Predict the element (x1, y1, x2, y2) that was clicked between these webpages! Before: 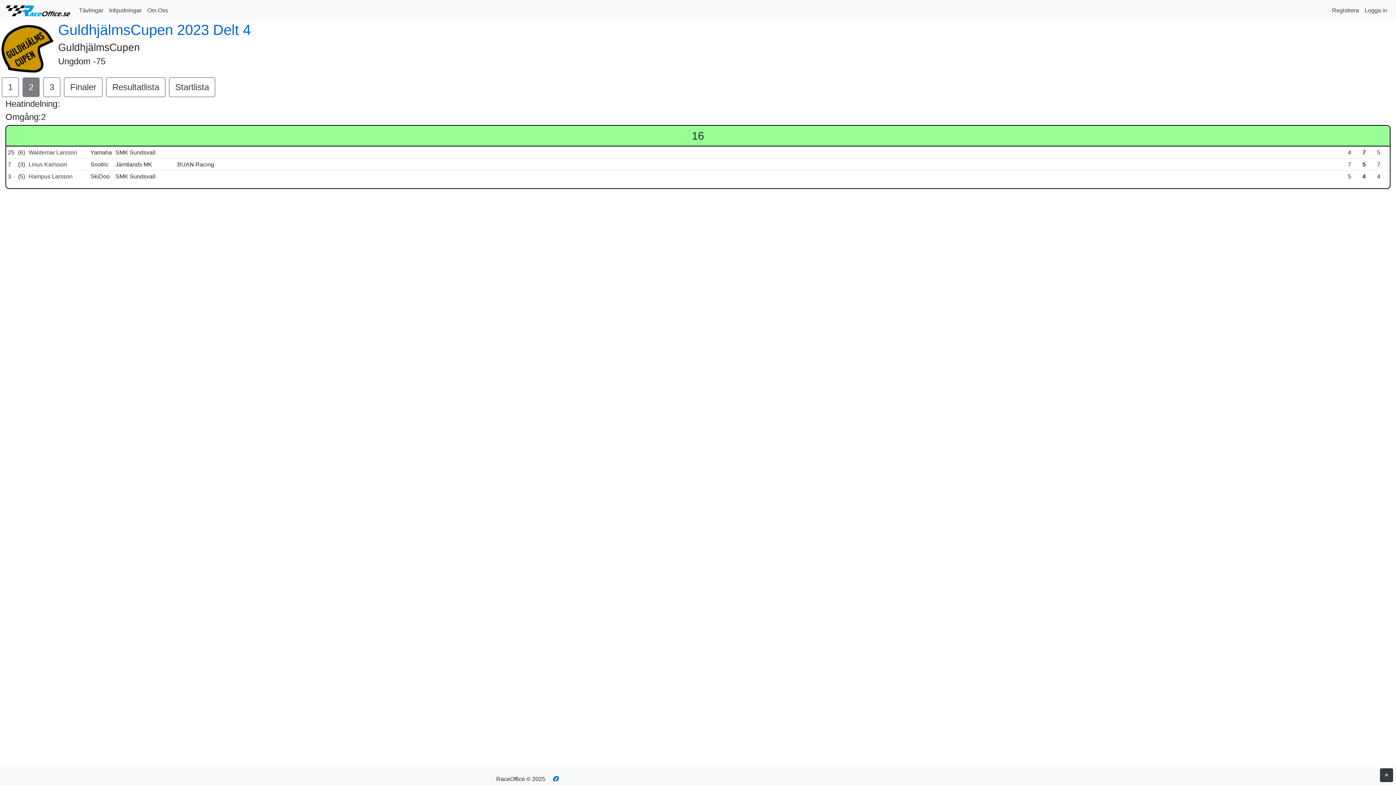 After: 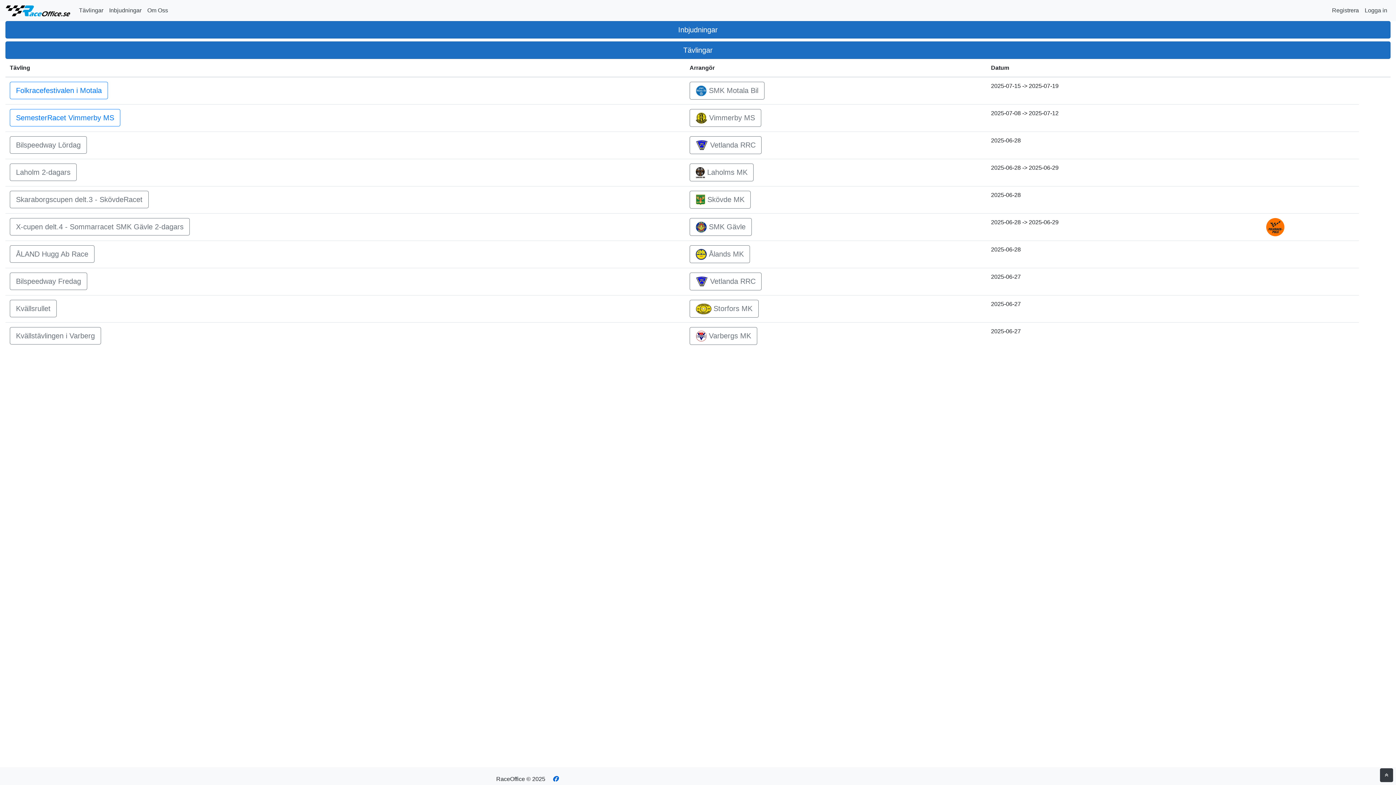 Action: bbox: (5, 2, 70, 18)